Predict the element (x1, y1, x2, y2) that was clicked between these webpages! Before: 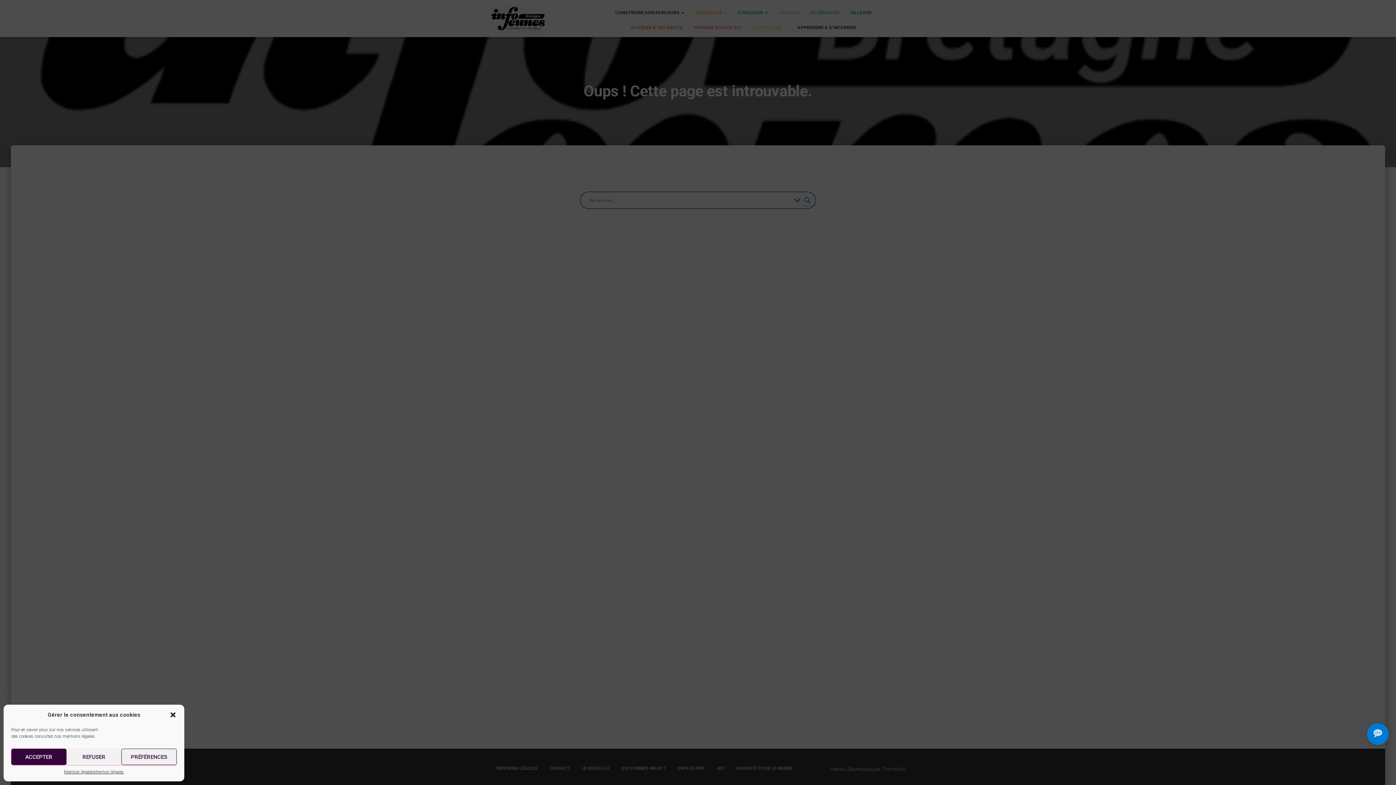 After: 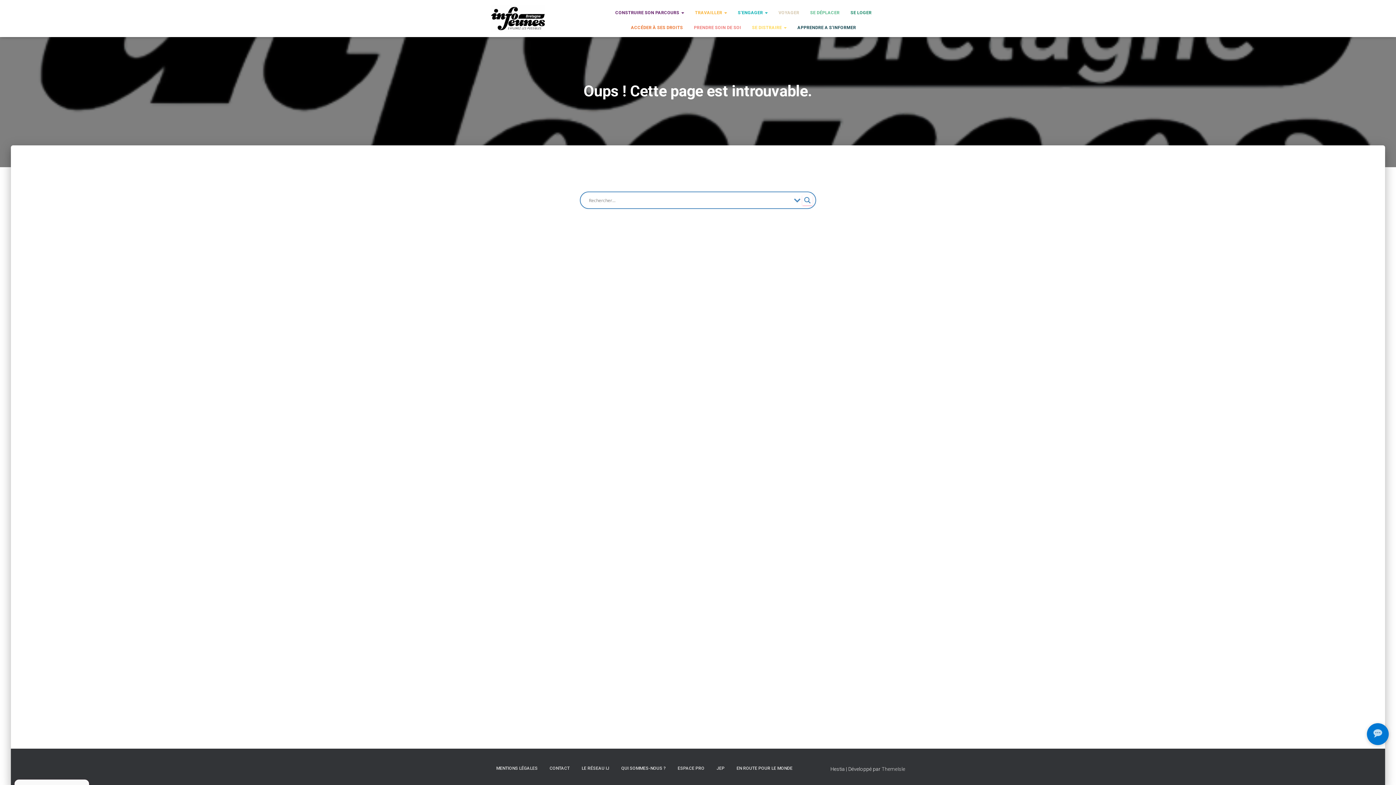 Action: bbox: (169, 711, 176, 718) label: Fermer la boîte de dialogue